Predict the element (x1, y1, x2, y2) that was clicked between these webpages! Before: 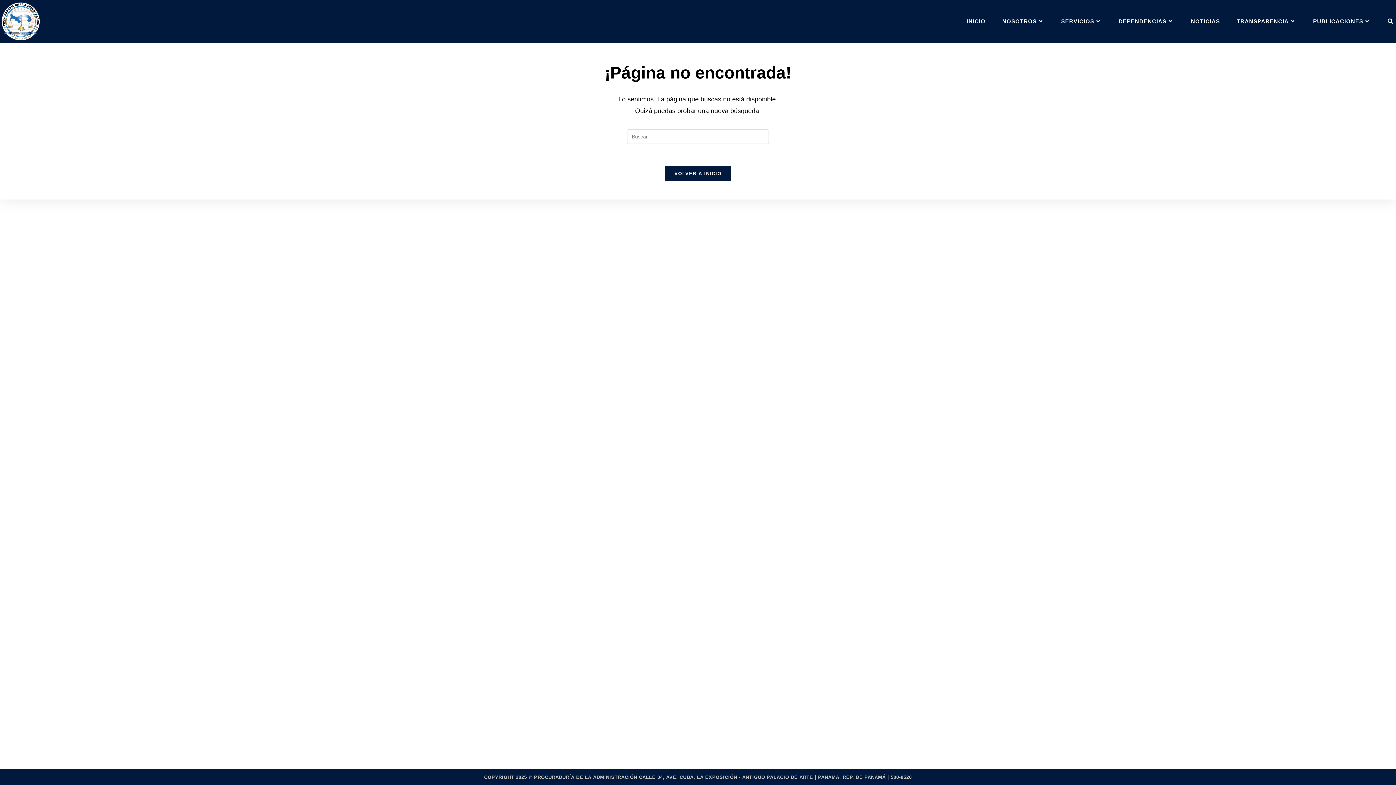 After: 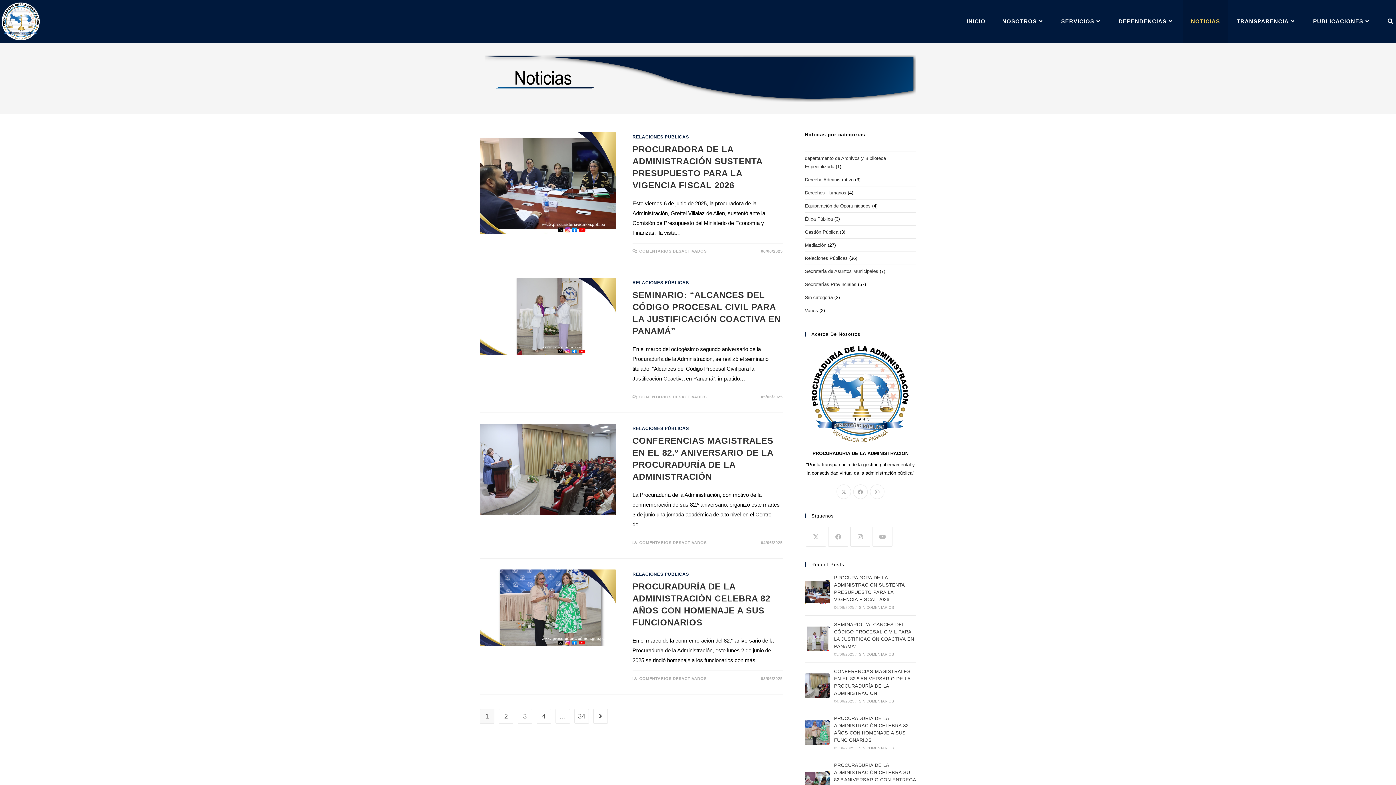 Action: bbox: (1182, 0, 1228, 42) label: NOTICIAS